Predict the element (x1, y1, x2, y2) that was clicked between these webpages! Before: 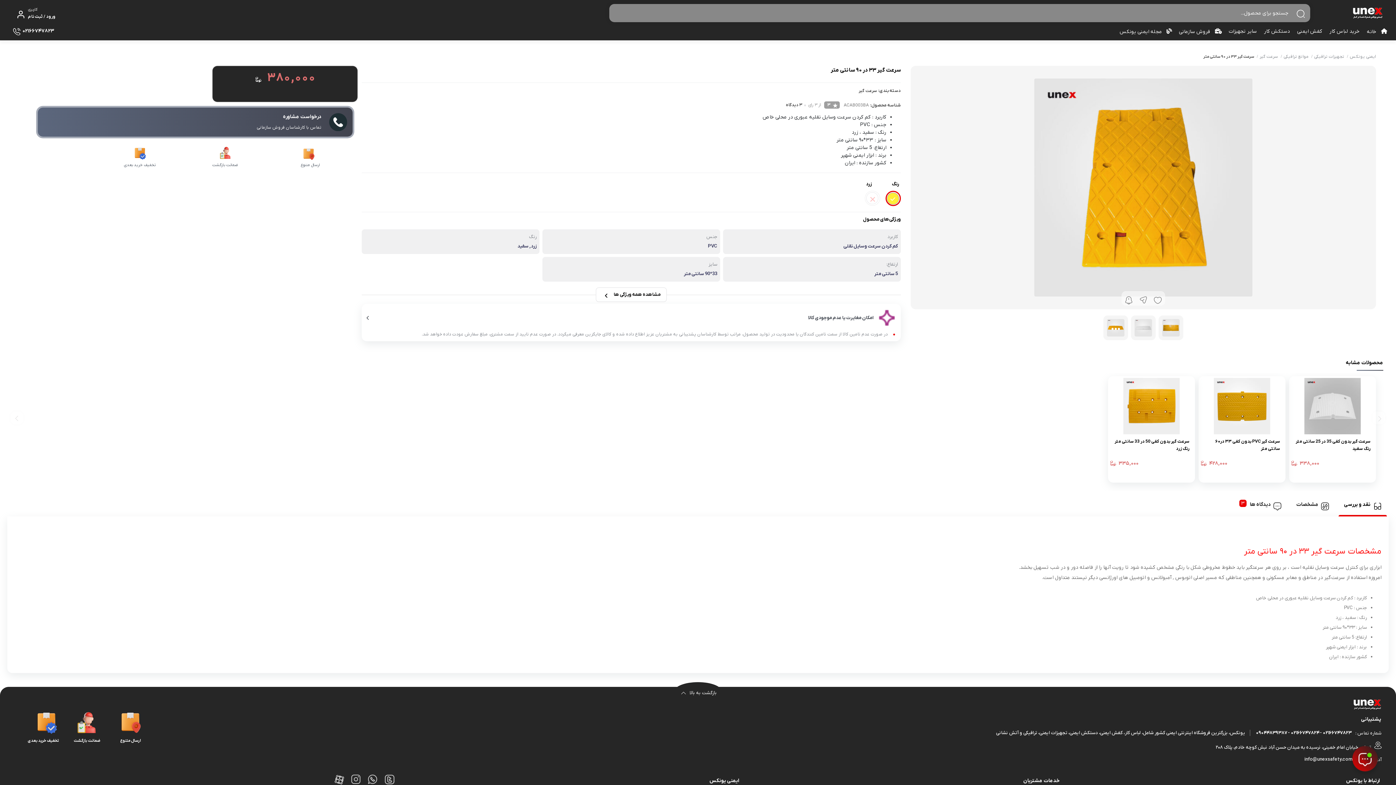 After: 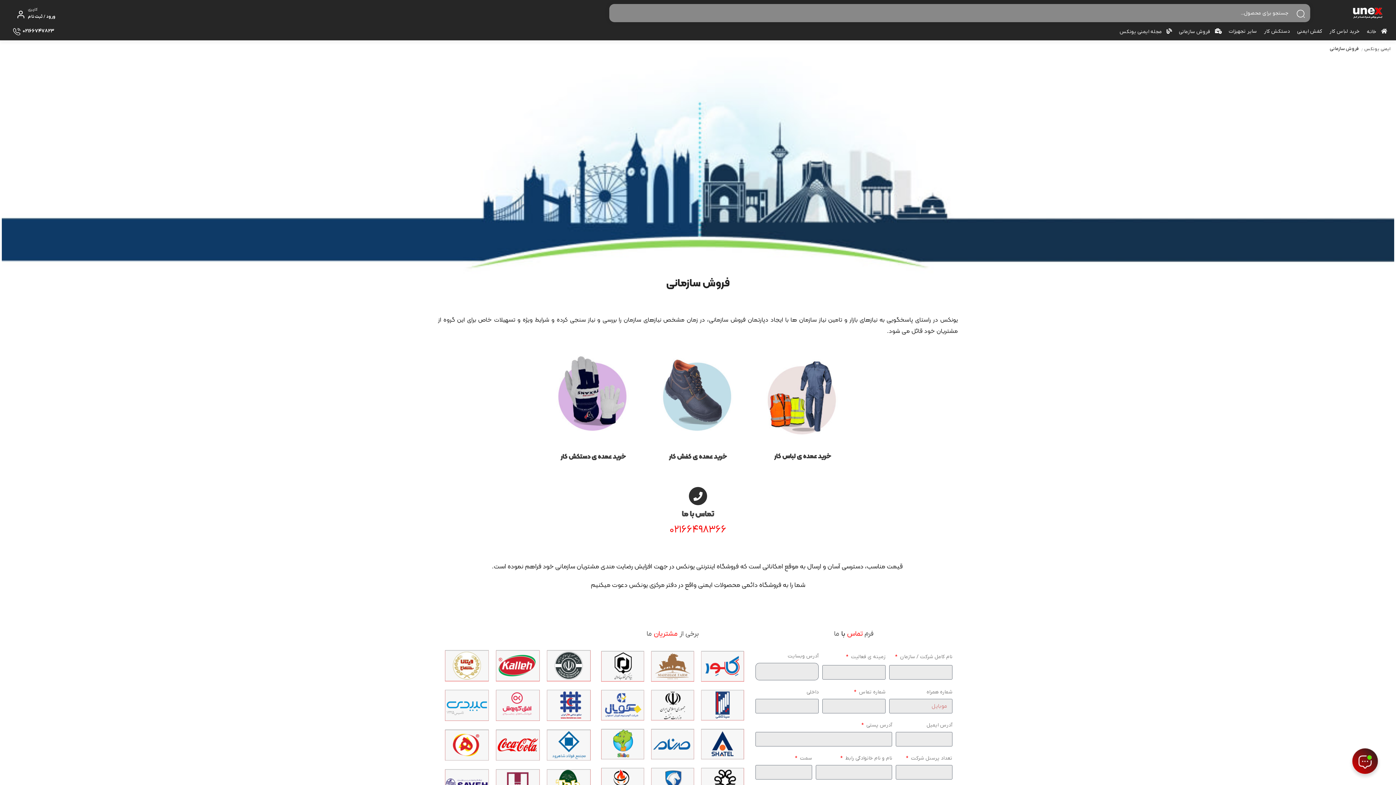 Action: bbox: (1177, 24, 1212, 38) label: فروش سازمانی